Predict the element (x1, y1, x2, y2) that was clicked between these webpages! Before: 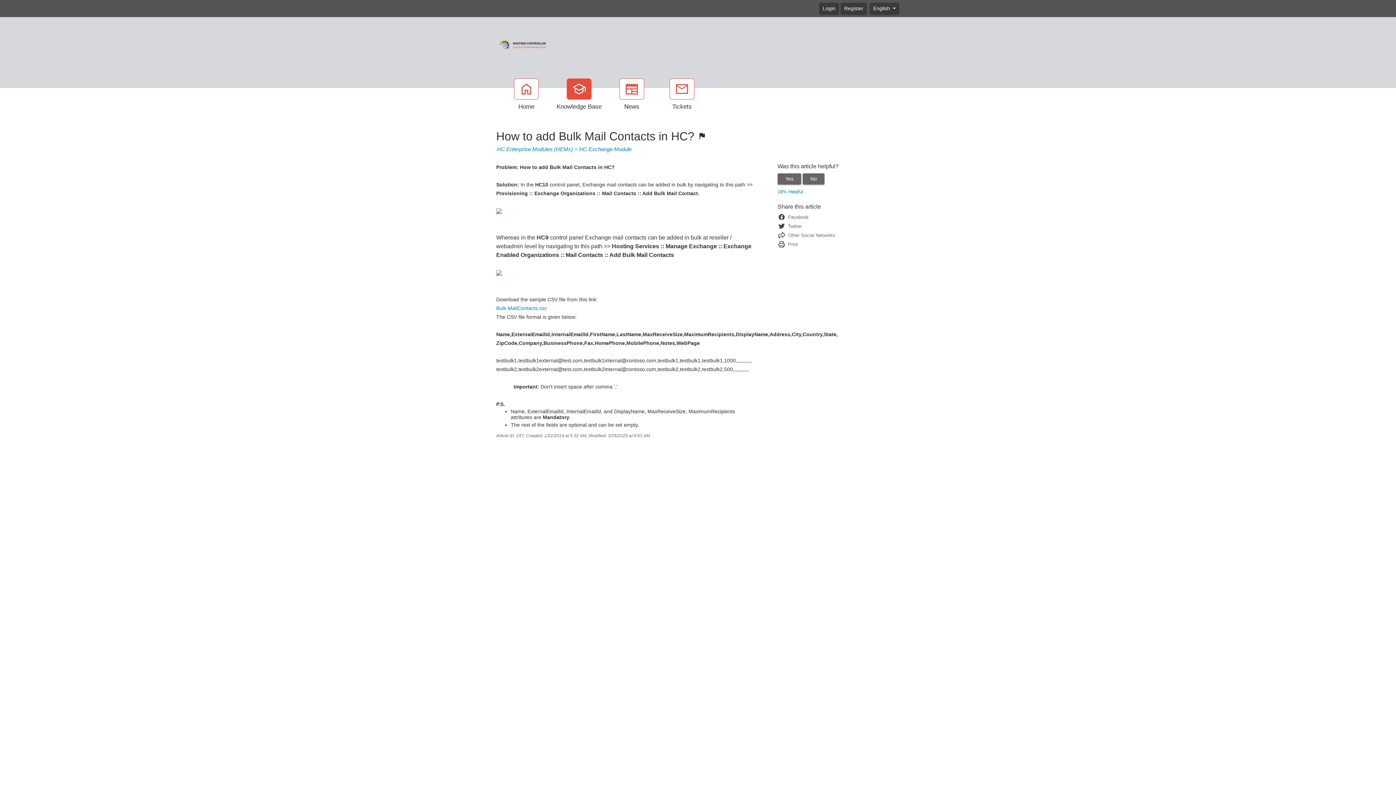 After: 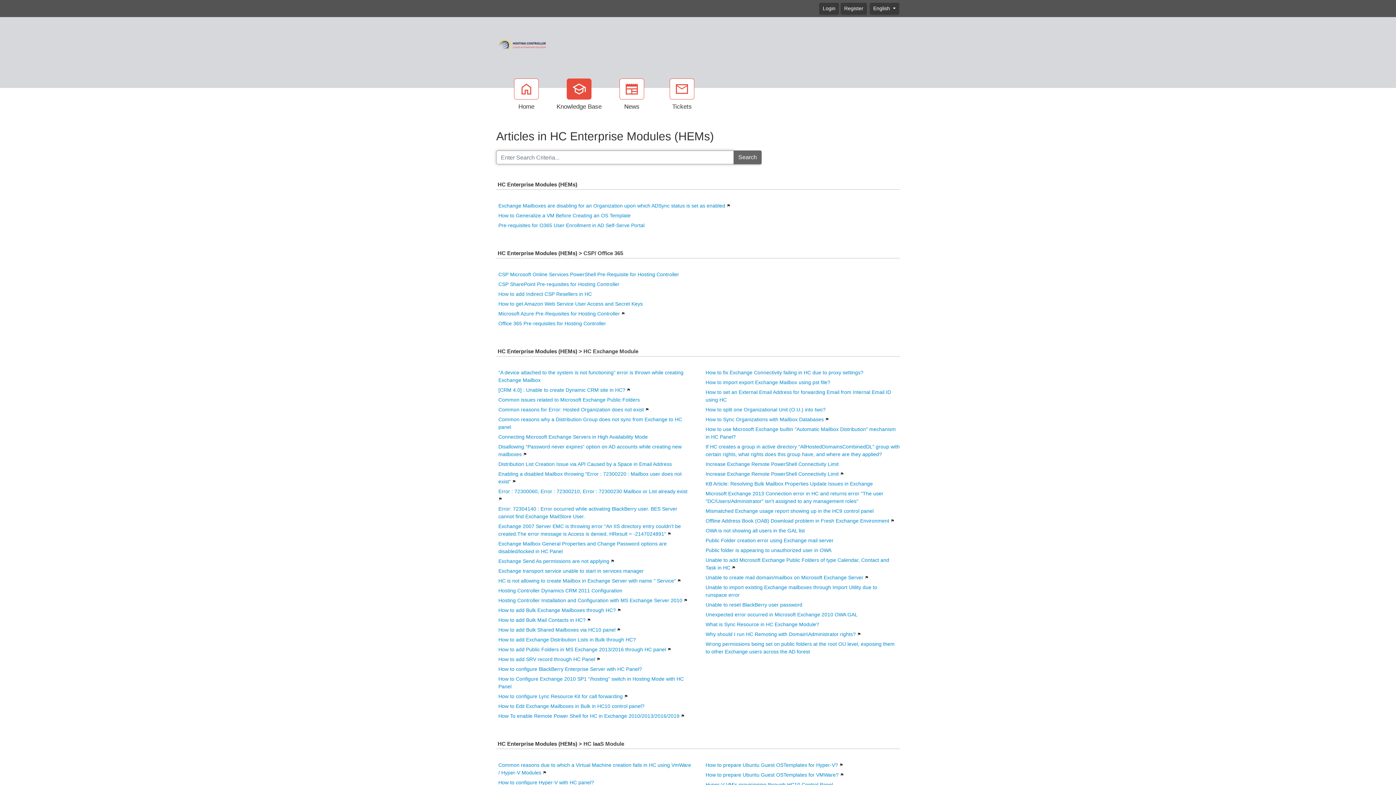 Action: bbox: (497, 146, 573, 152) label: HC Enterprise Modules (HEMs)